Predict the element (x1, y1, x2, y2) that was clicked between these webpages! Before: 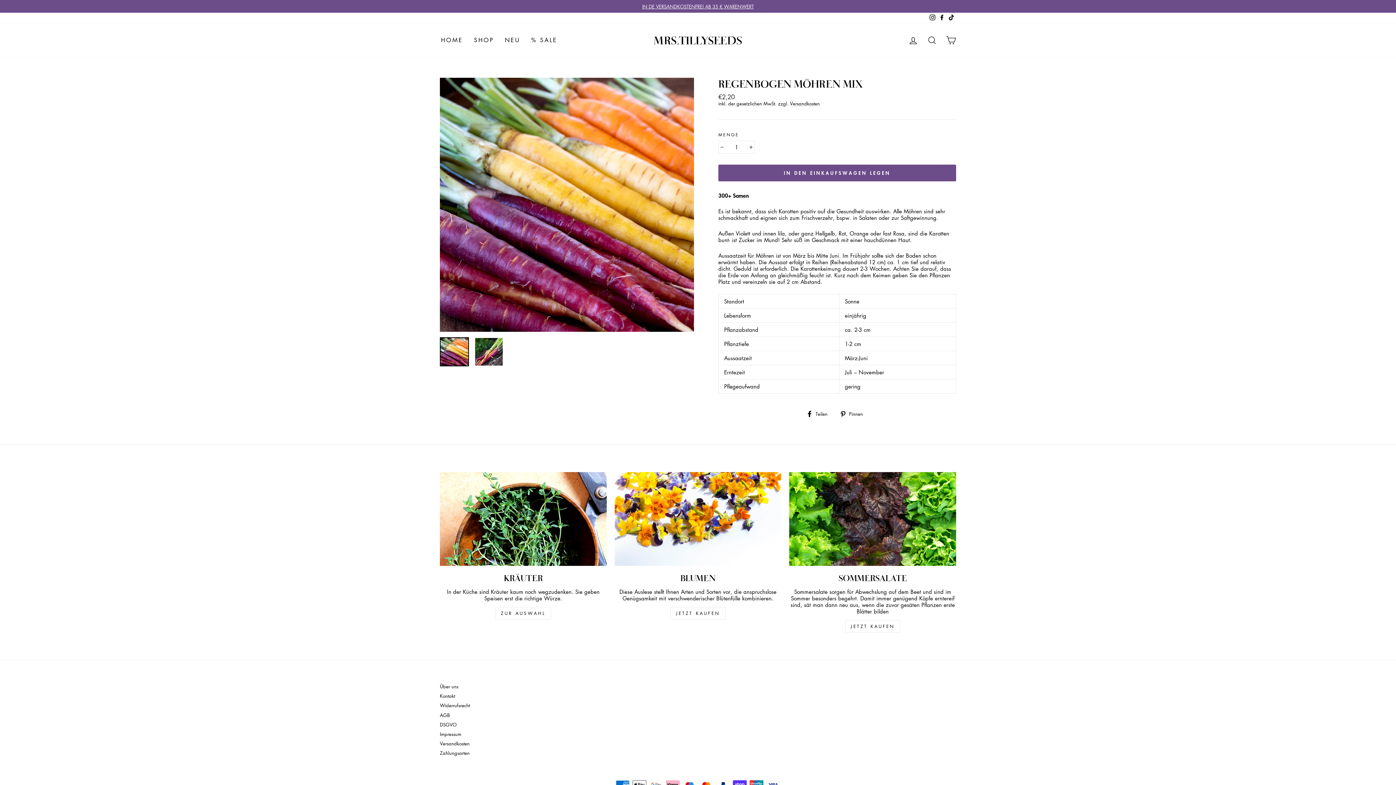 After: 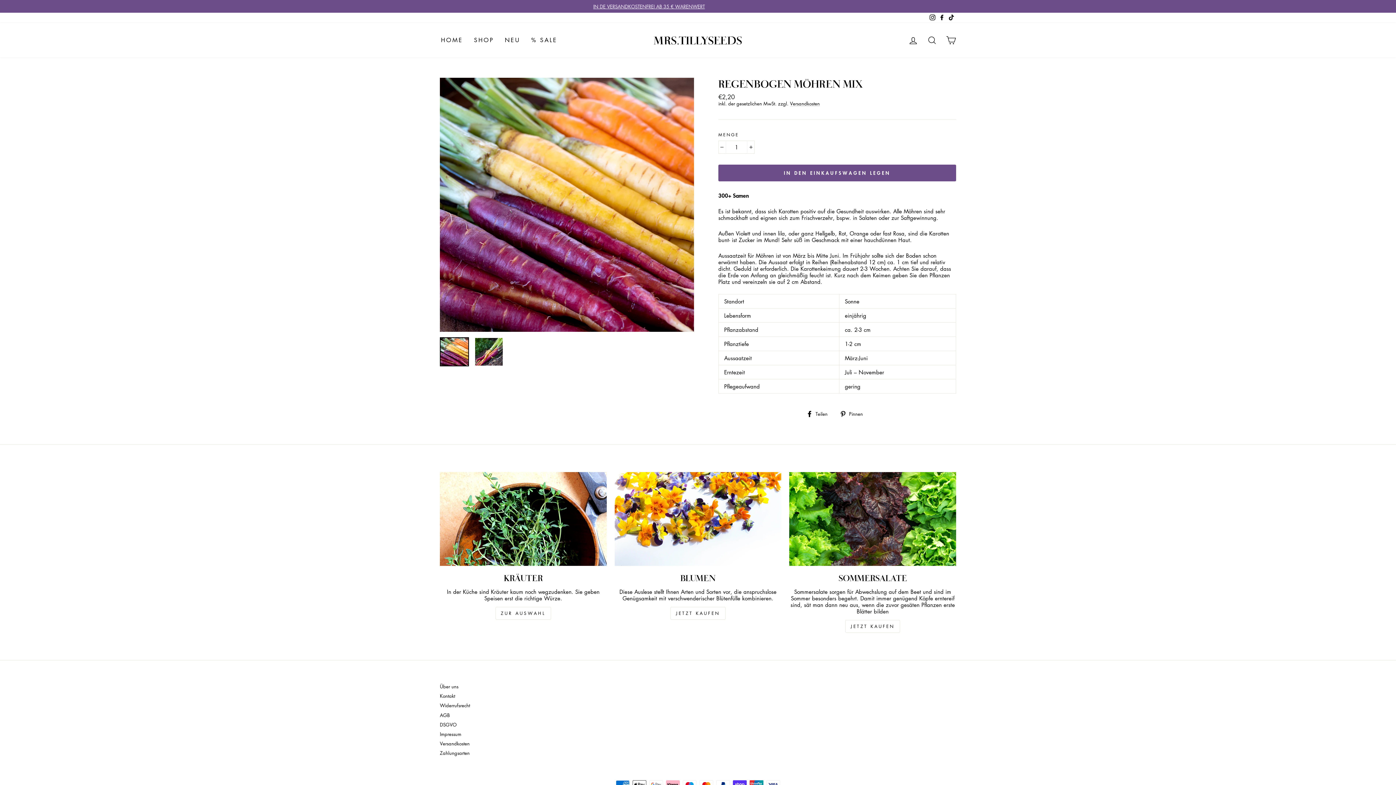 Action: bbox: (937, 12, 946, 22) label: Facebook